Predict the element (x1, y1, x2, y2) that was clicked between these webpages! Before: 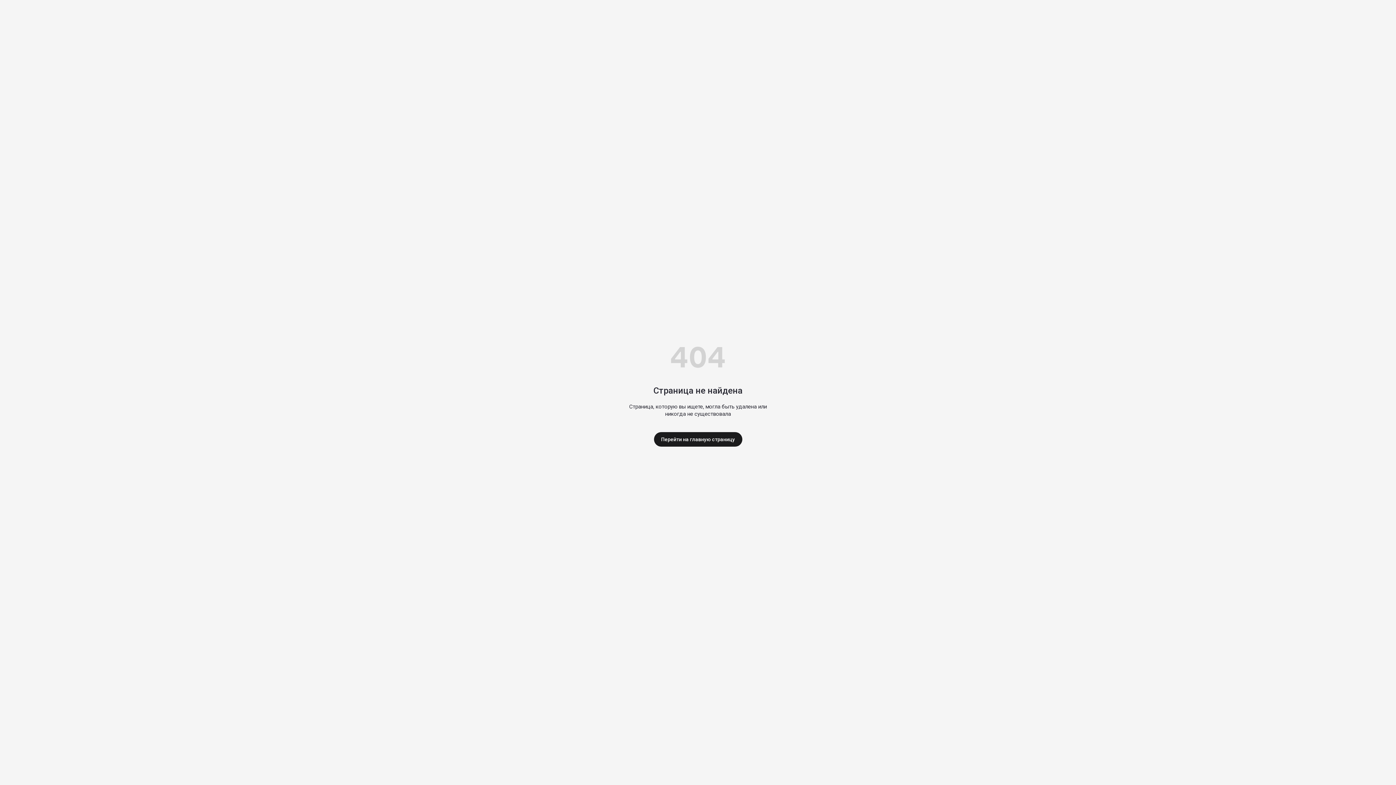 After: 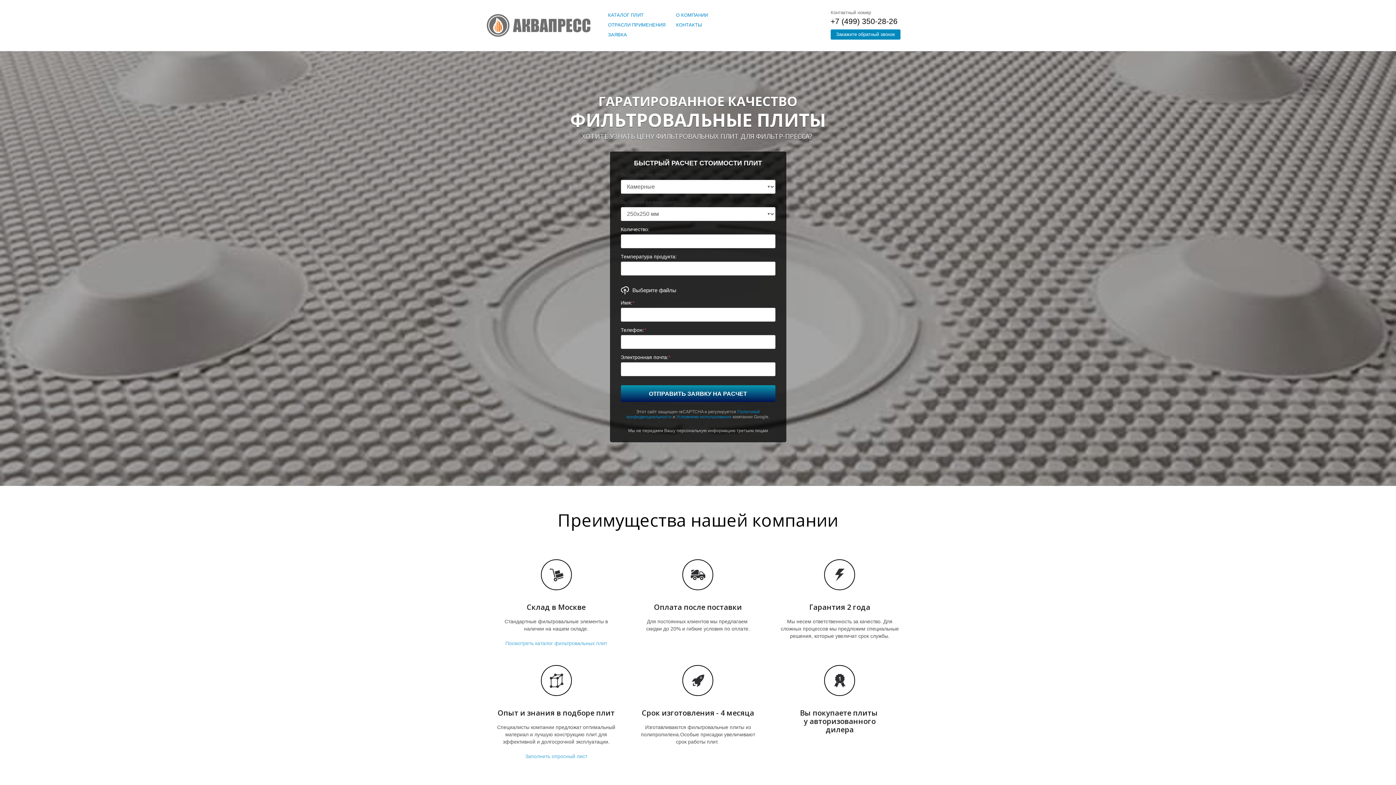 Action: bbox: (654, 432, 742, 446) label: Перейти на главную страницу